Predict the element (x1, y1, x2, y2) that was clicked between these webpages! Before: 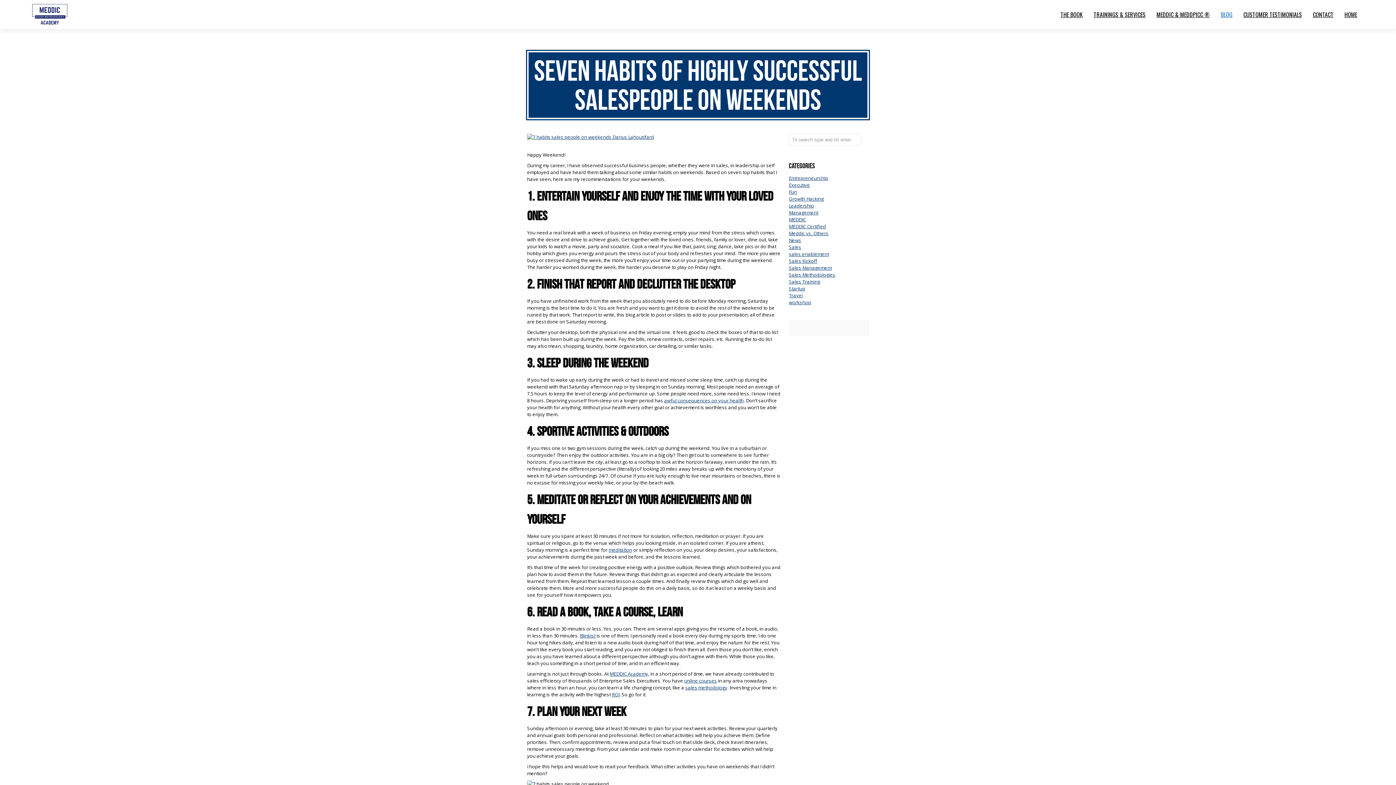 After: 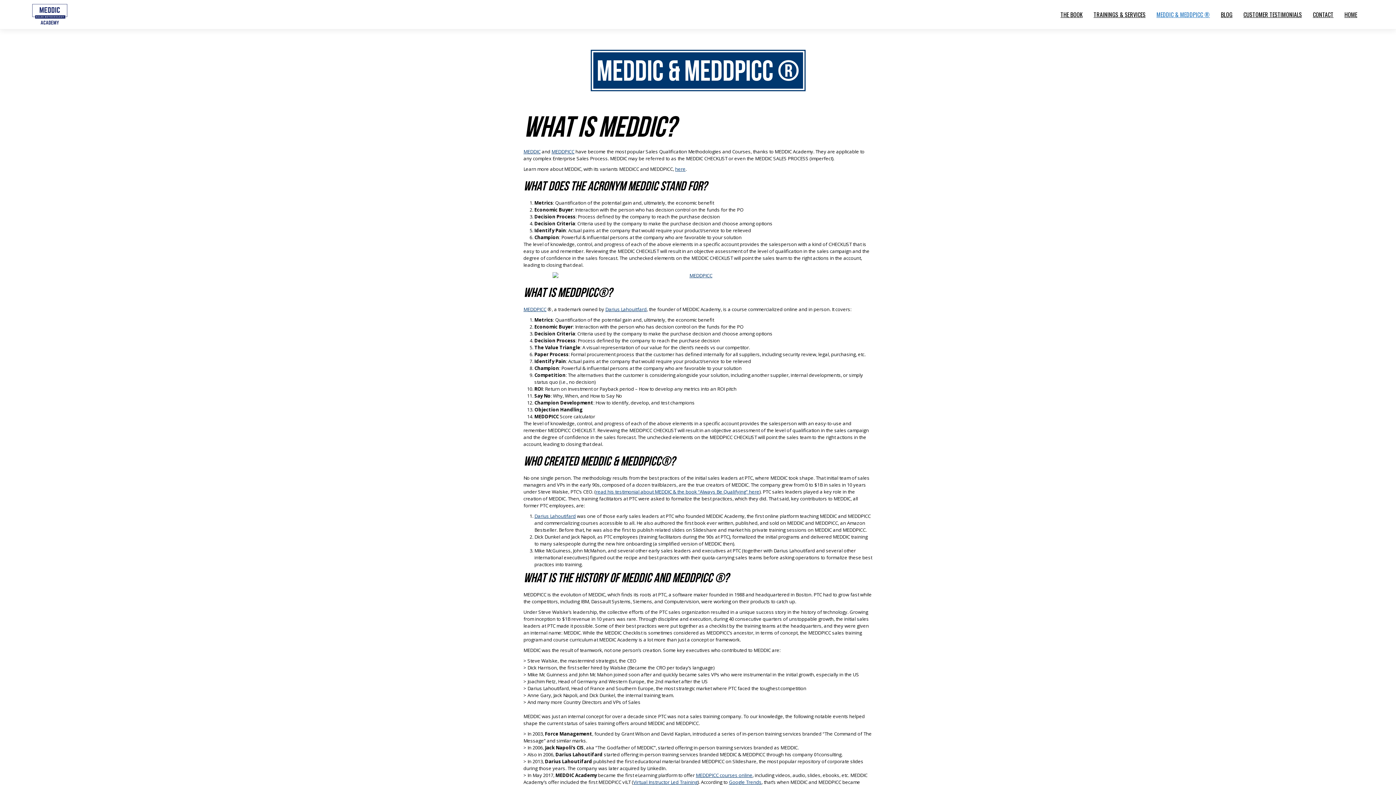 Action: bbox: (1156, 10, 1210, 18) label: MEDDIC & MEDDPICC ®